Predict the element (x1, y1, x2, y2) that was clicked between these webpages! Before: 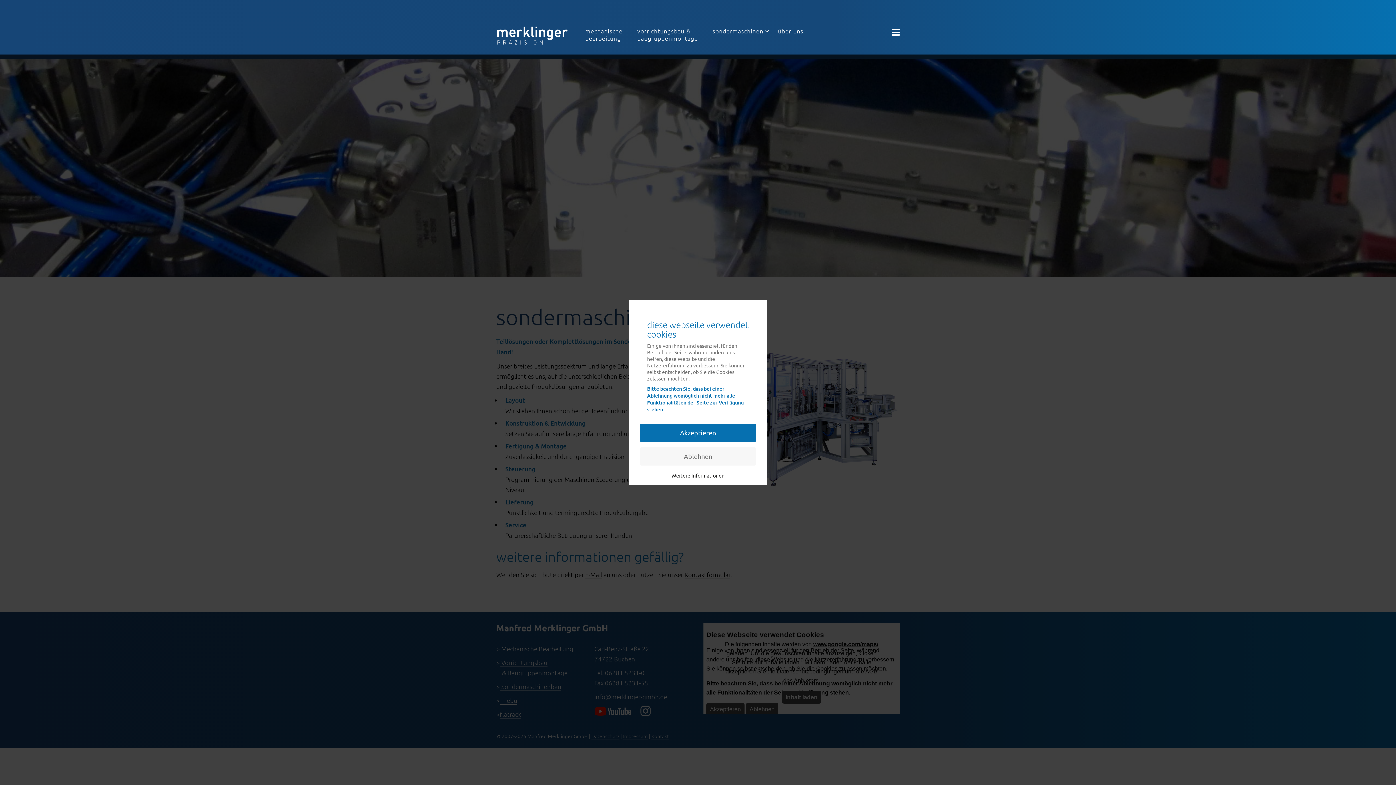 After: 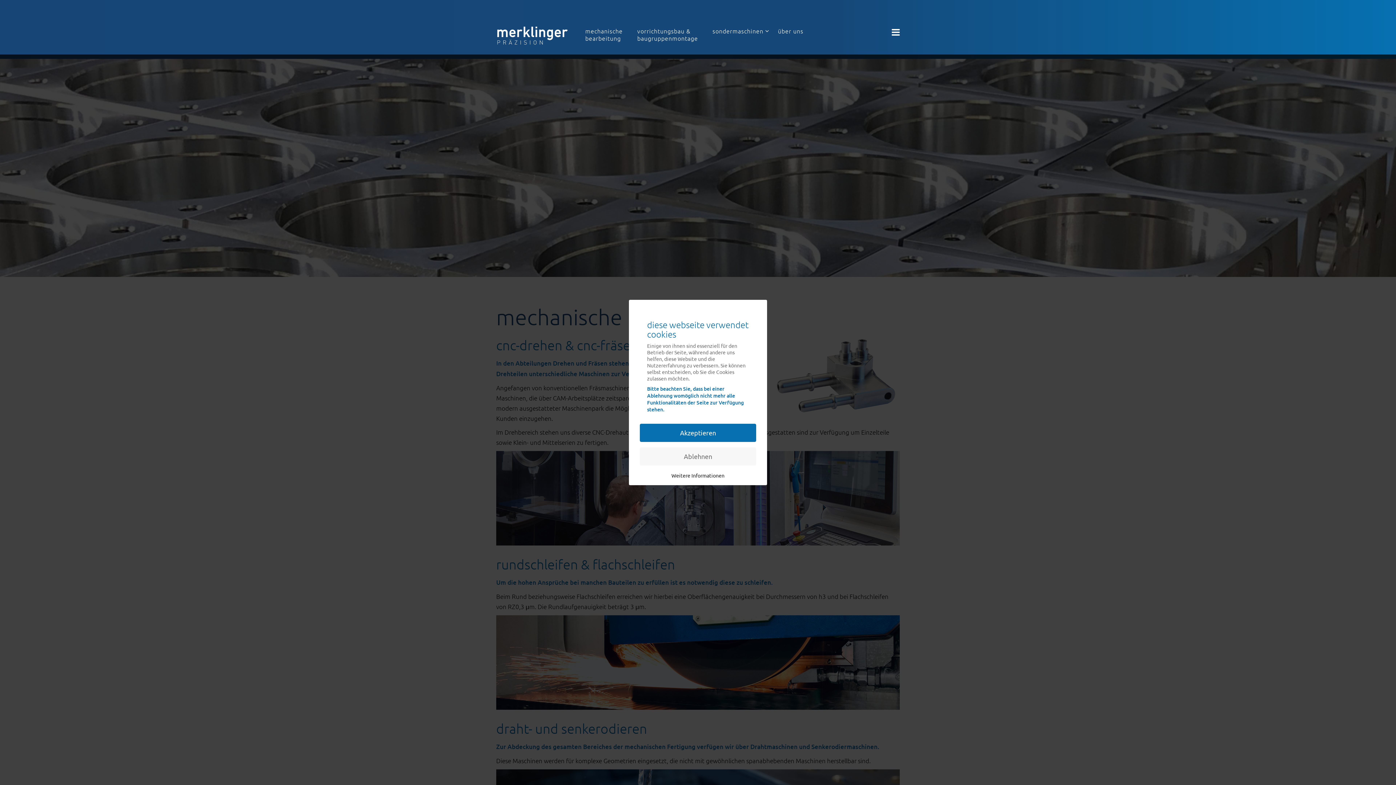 Action: label: mechanische
bearbeitung bbox: (580, 27, 628, 41)